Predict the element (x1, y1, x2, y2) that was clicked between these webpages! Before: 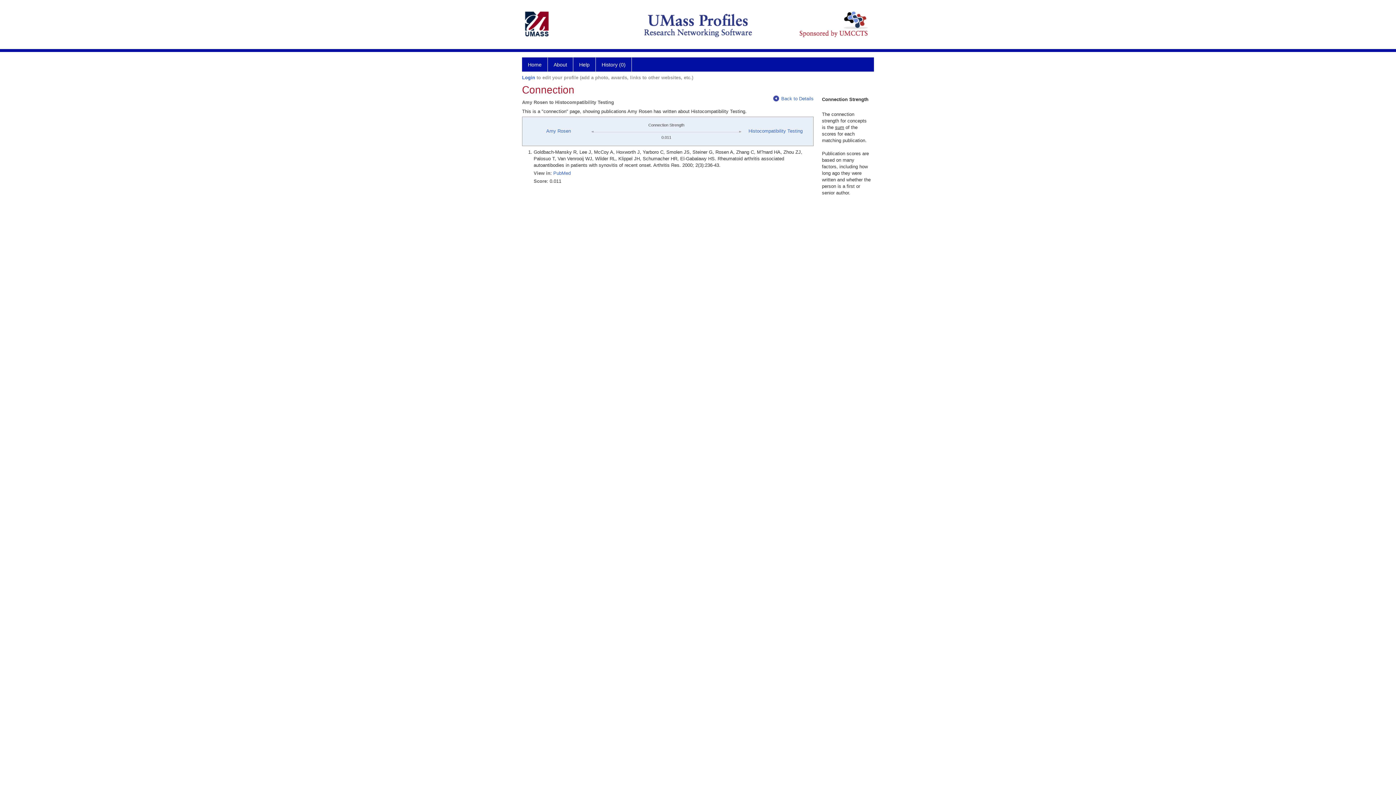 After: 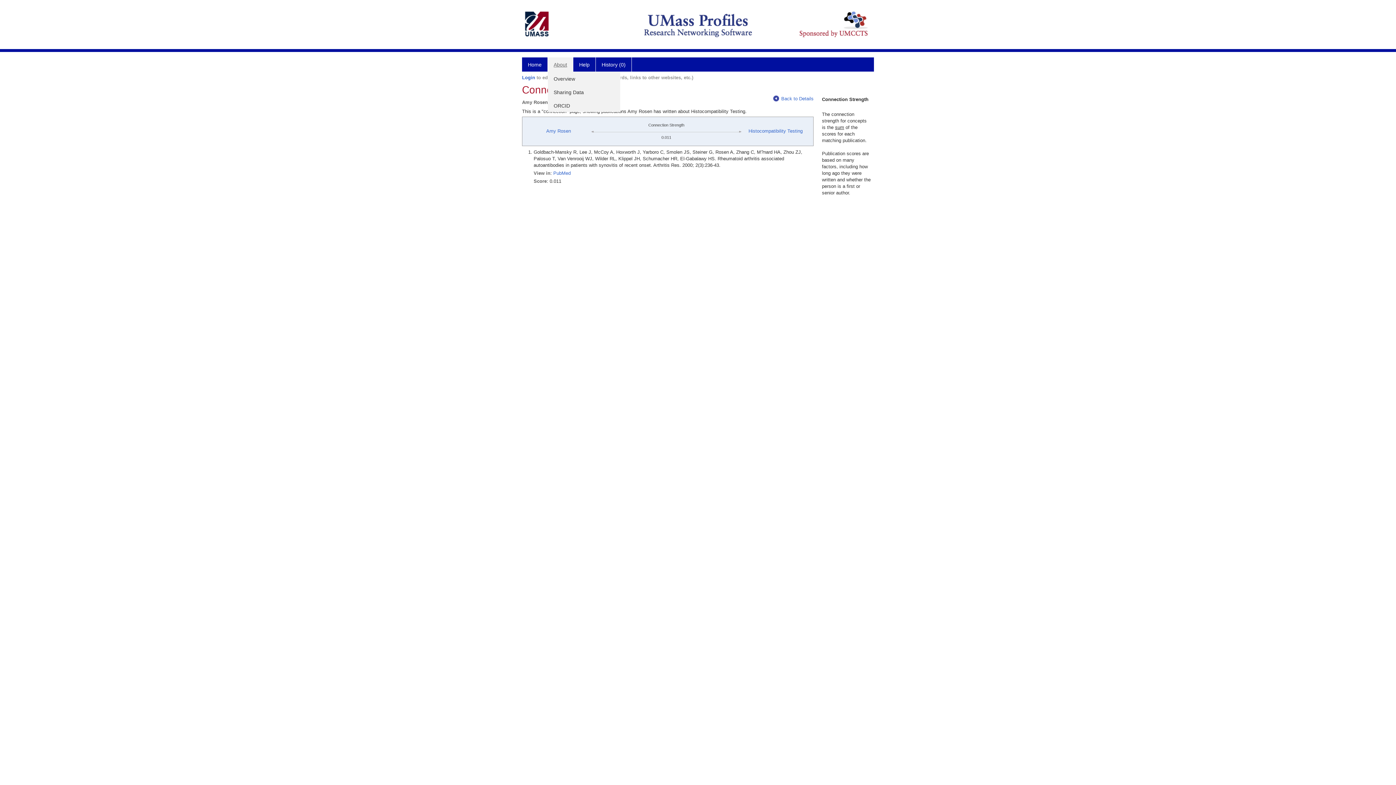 Action: label: About bbox: (548, 57, 573, 71)